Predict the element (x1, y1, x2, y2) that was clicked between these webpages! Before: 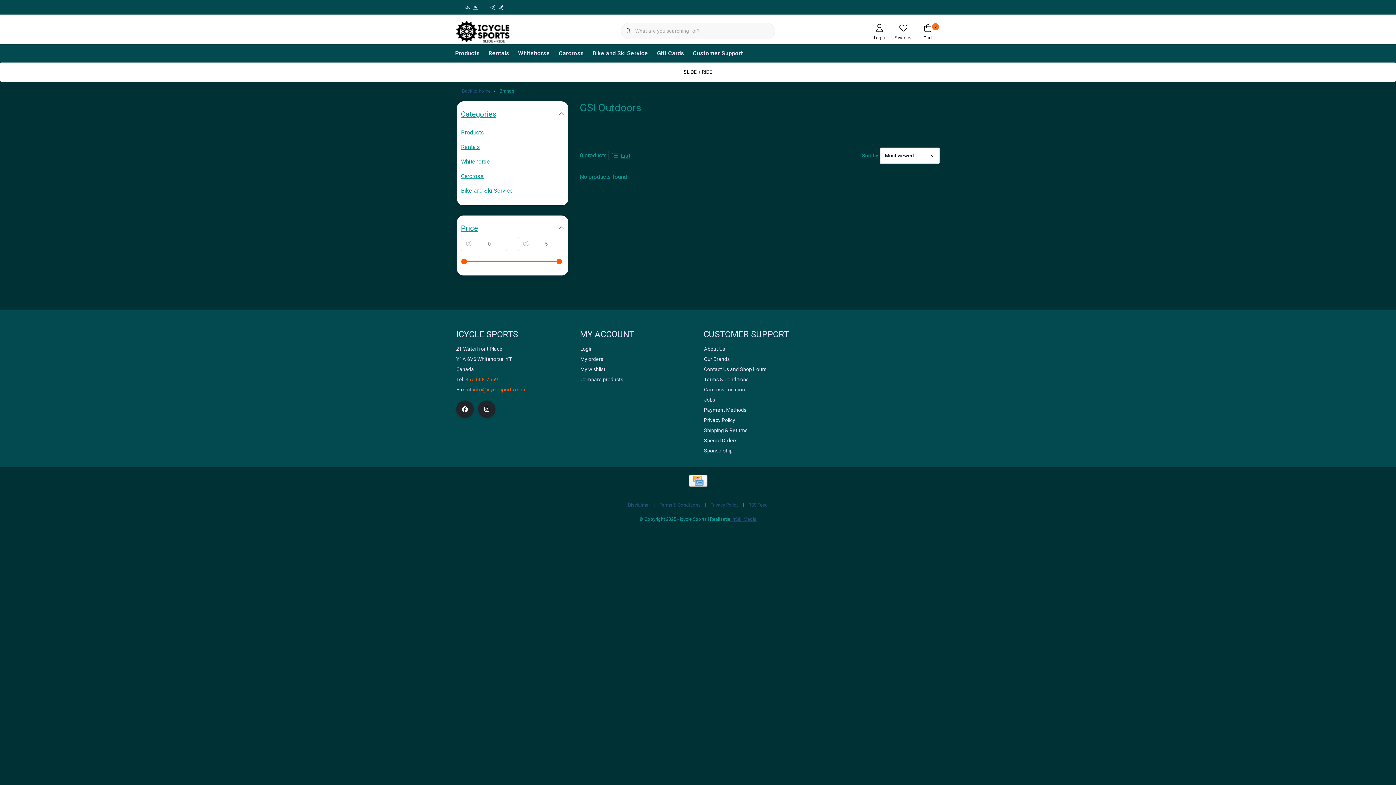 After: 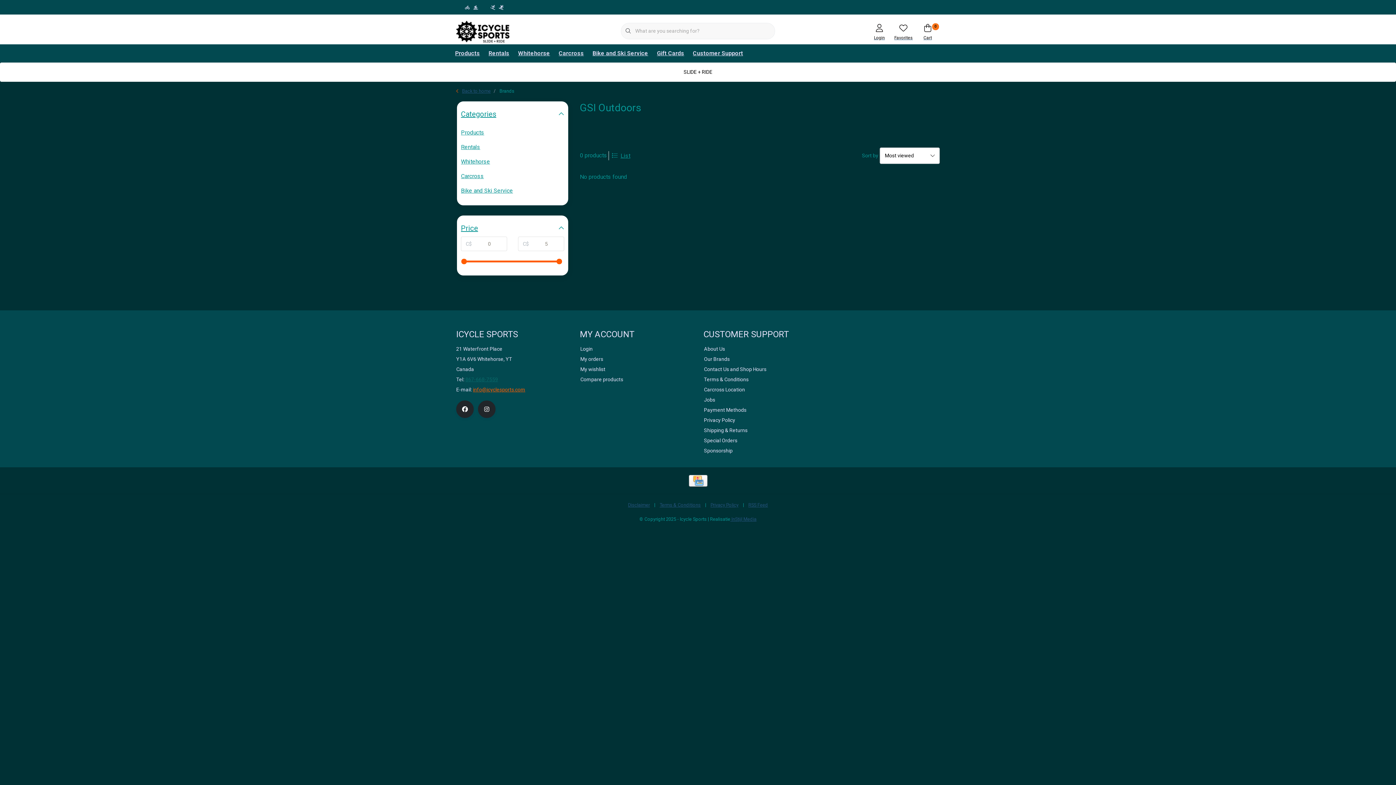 Action: label: 867-668-7559 bbox: (465, 376, 498, 382)